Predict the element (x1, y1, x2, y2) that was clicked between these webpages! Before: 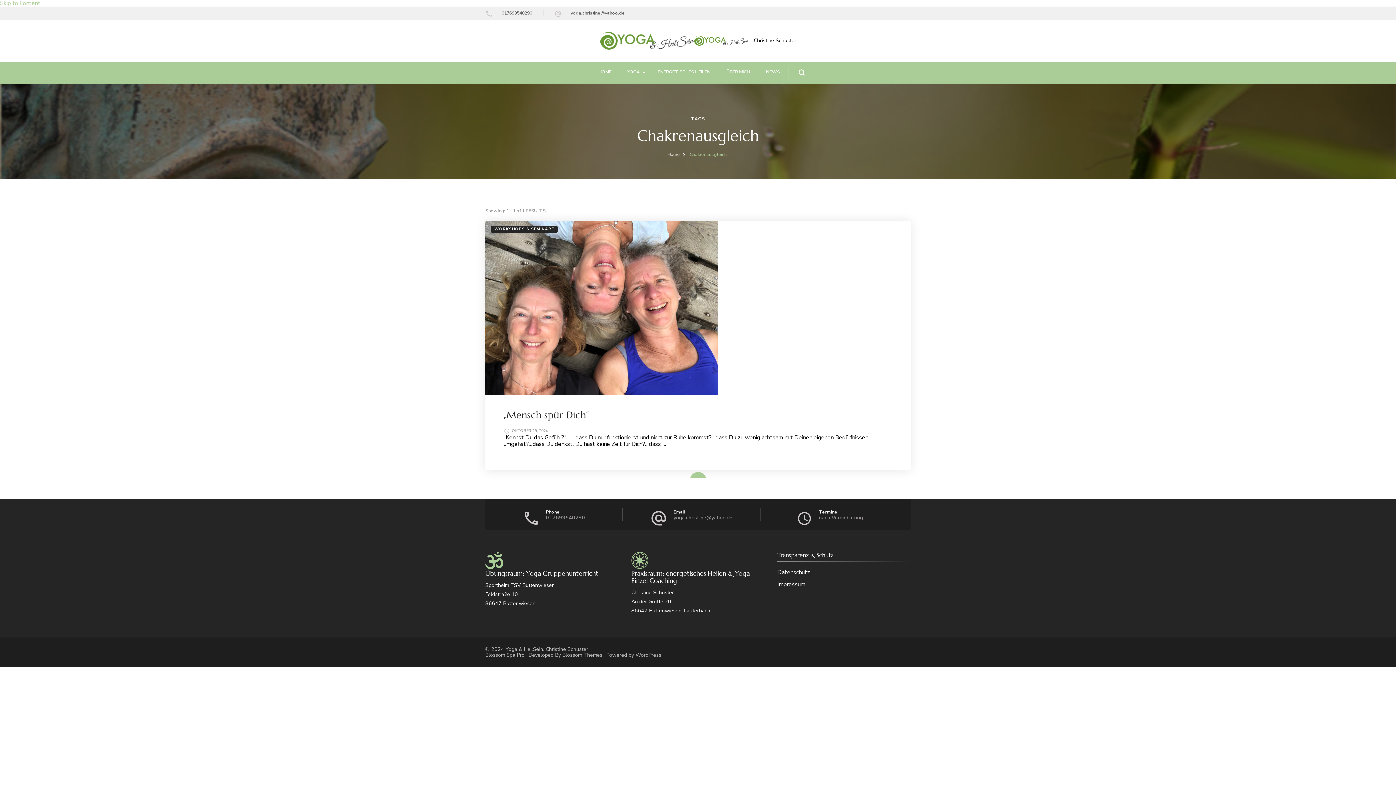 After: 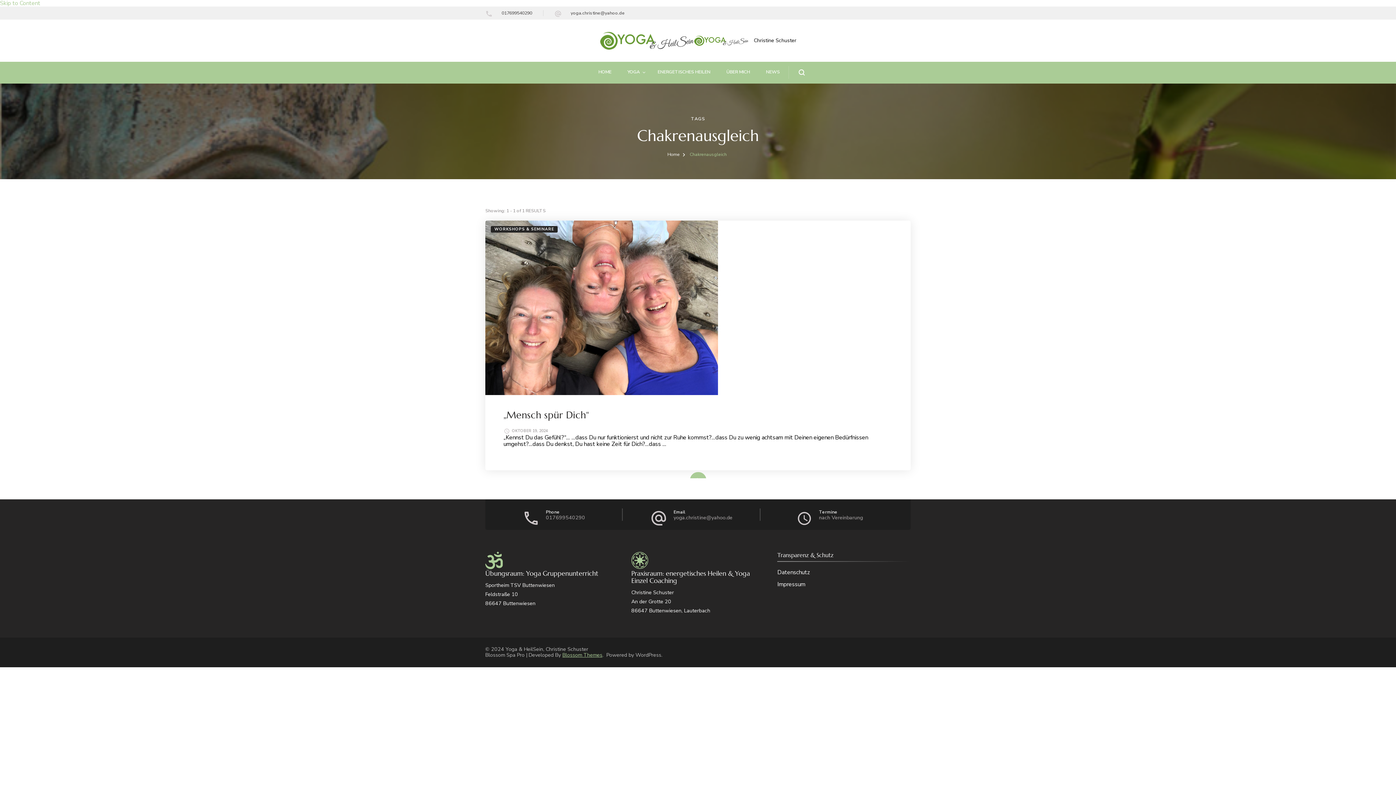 Action: bbox: (562, 652, 602, 659) label: Blossom Themes